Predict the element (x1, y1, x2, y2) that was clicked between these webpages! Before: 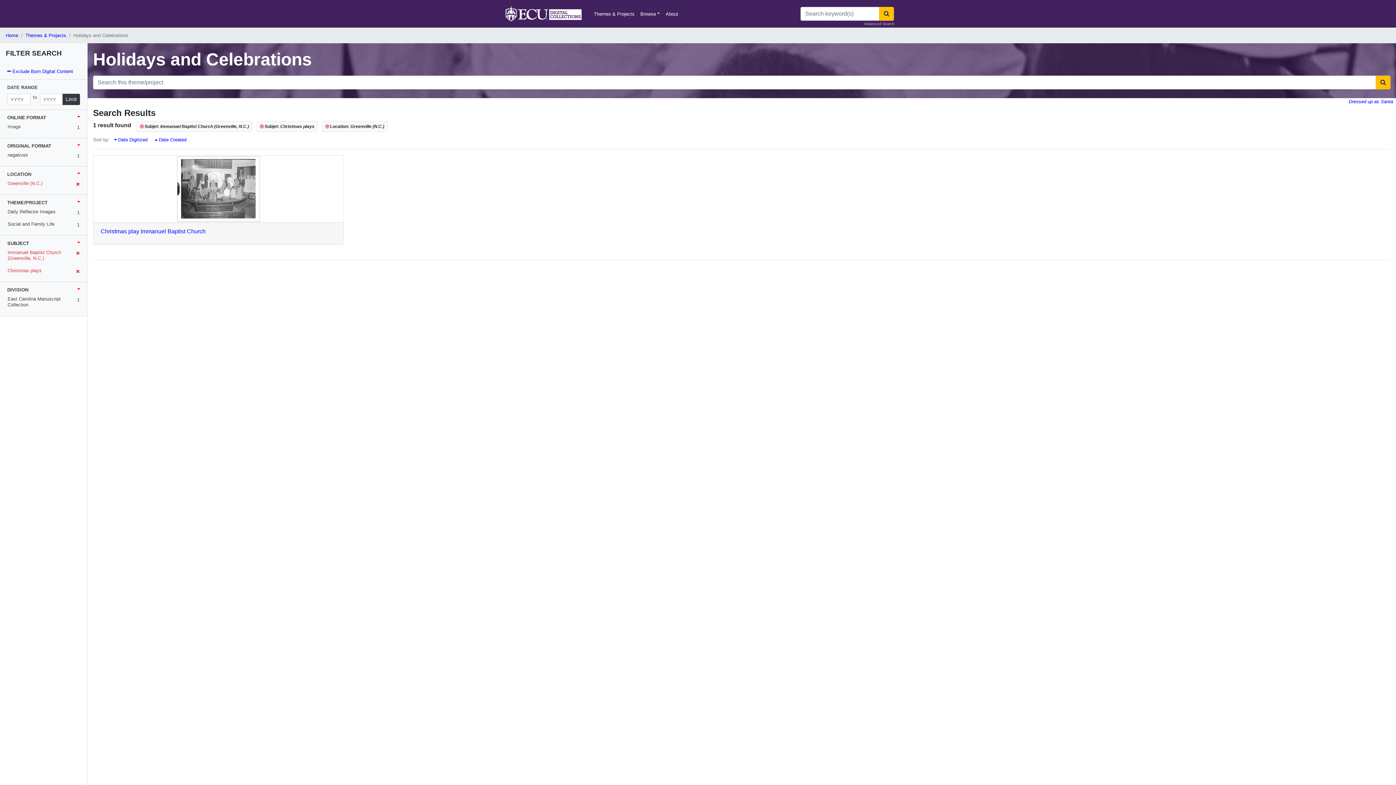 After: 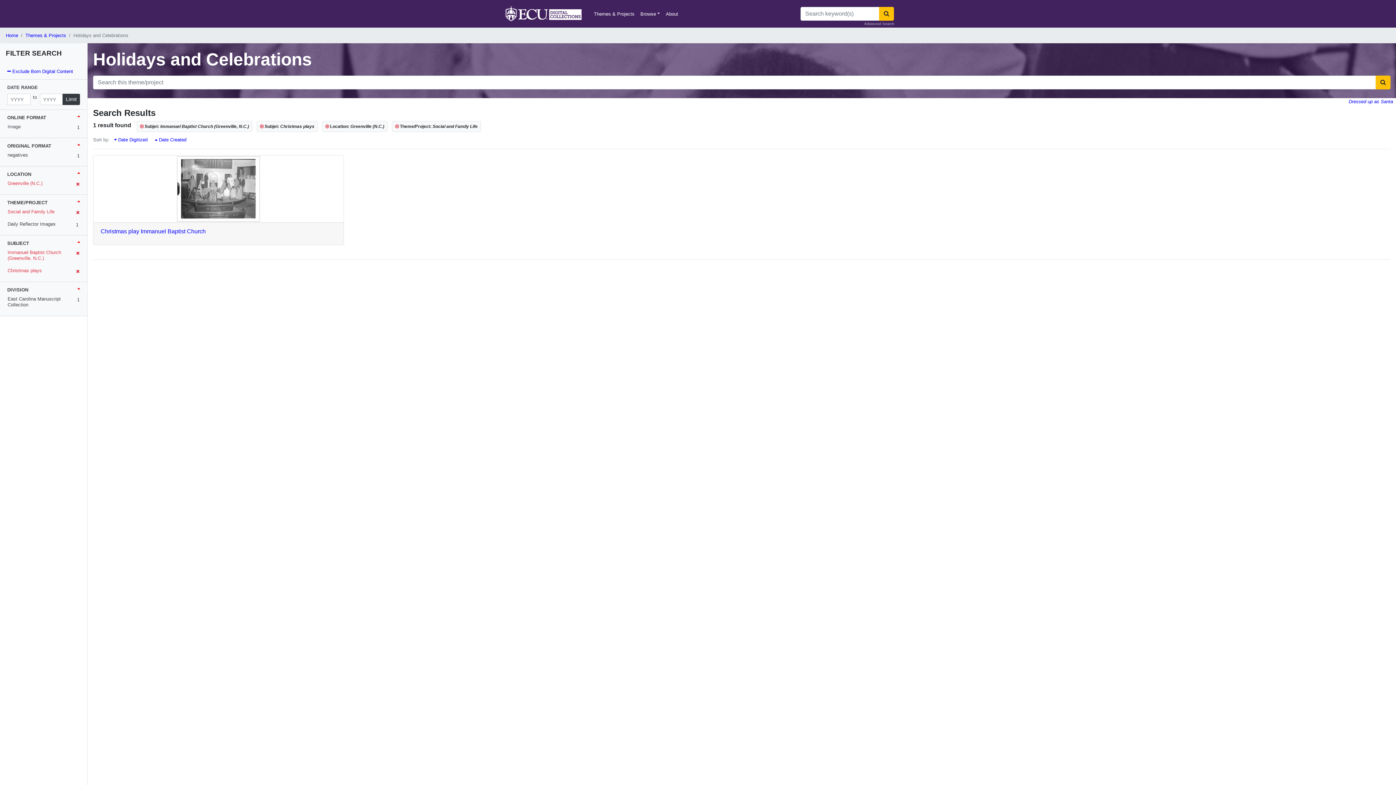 Action: bbox: (7, 221, 54, 226) label: Social and Family Life